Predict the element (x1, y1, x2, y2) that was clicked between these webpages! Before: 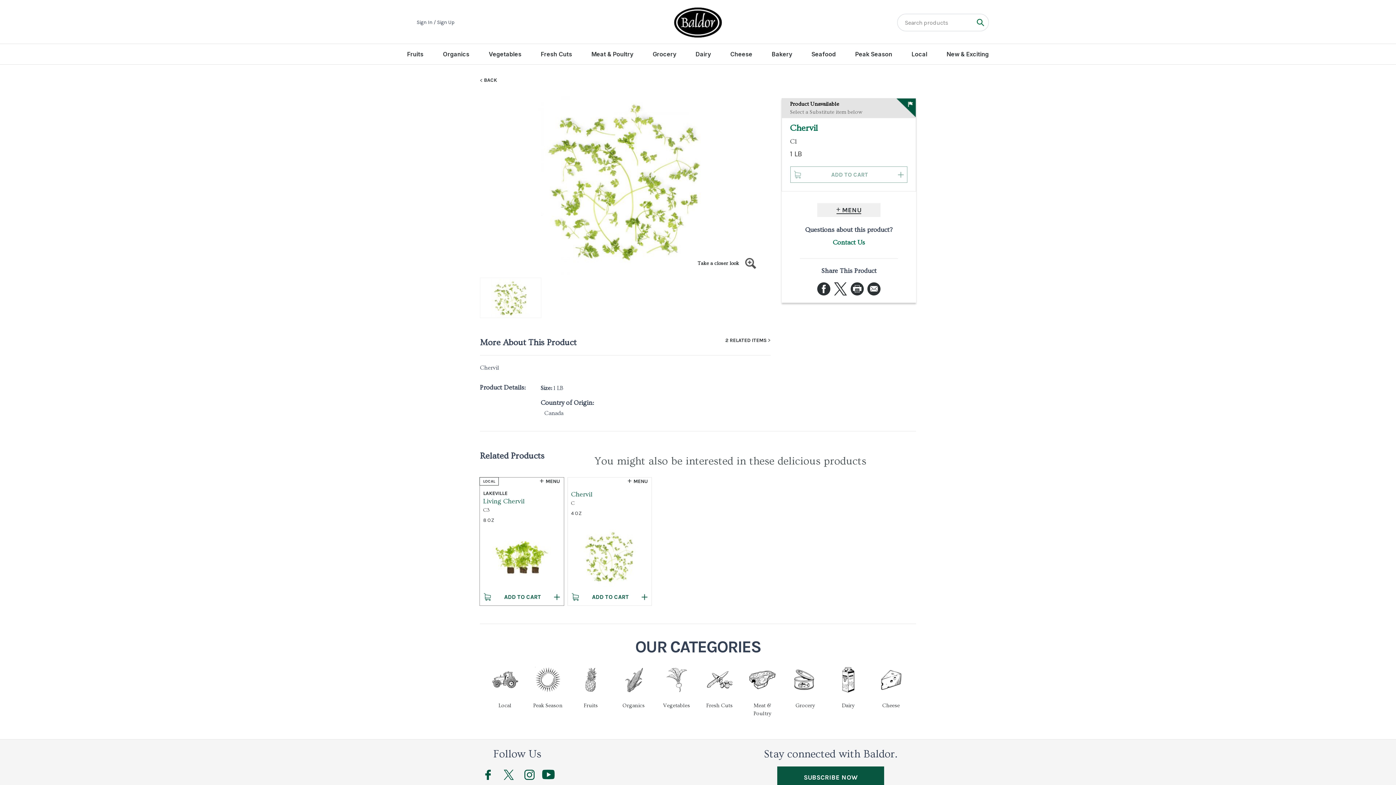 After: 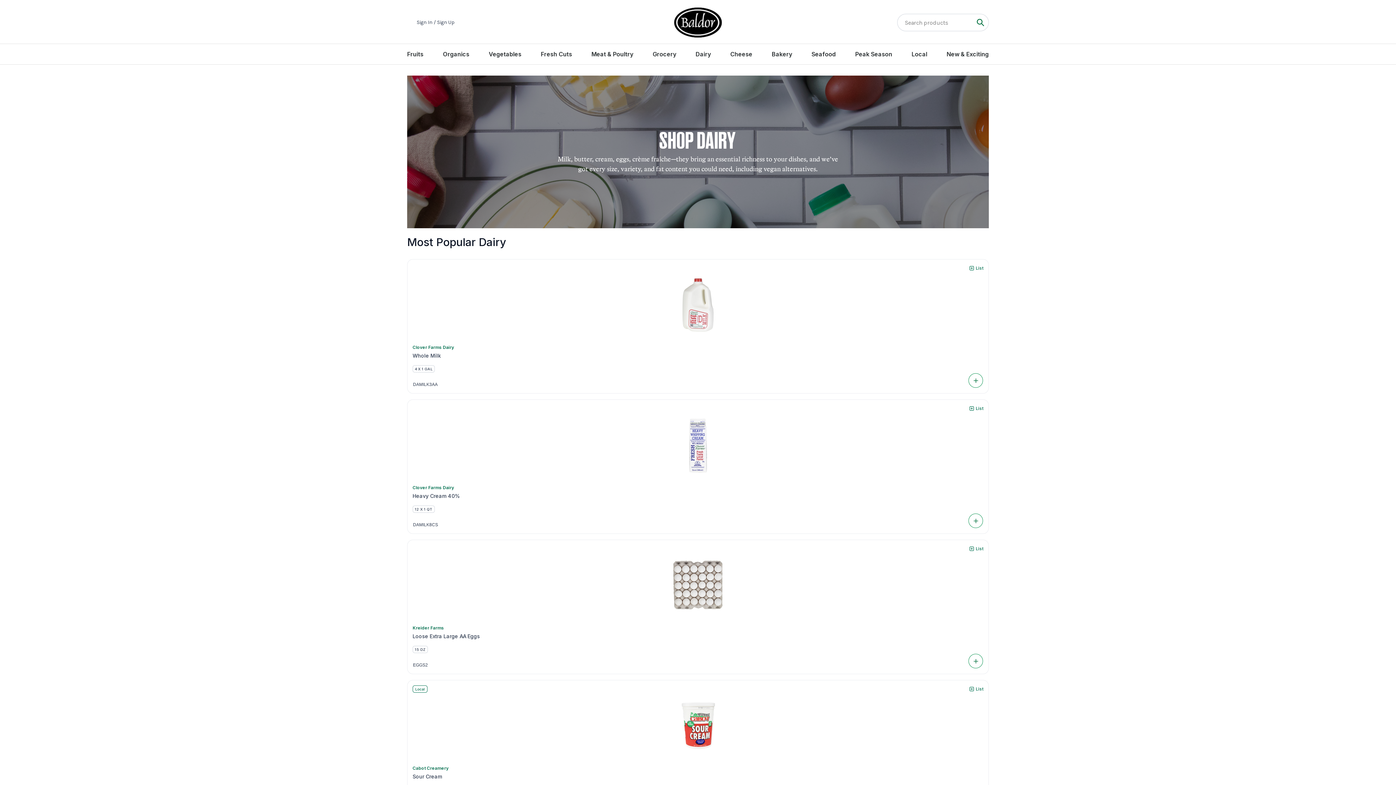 Action: bbox: (830, 662, 866, 698)